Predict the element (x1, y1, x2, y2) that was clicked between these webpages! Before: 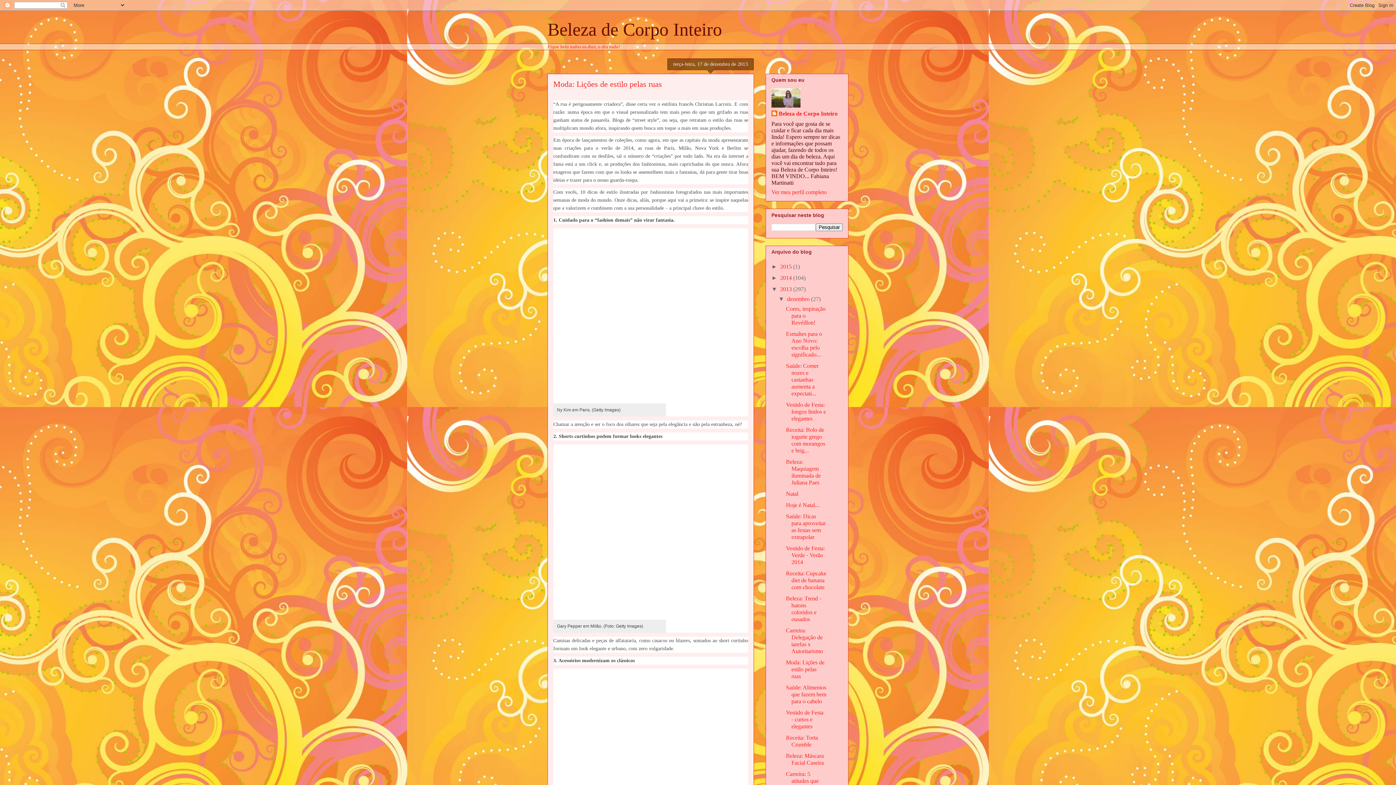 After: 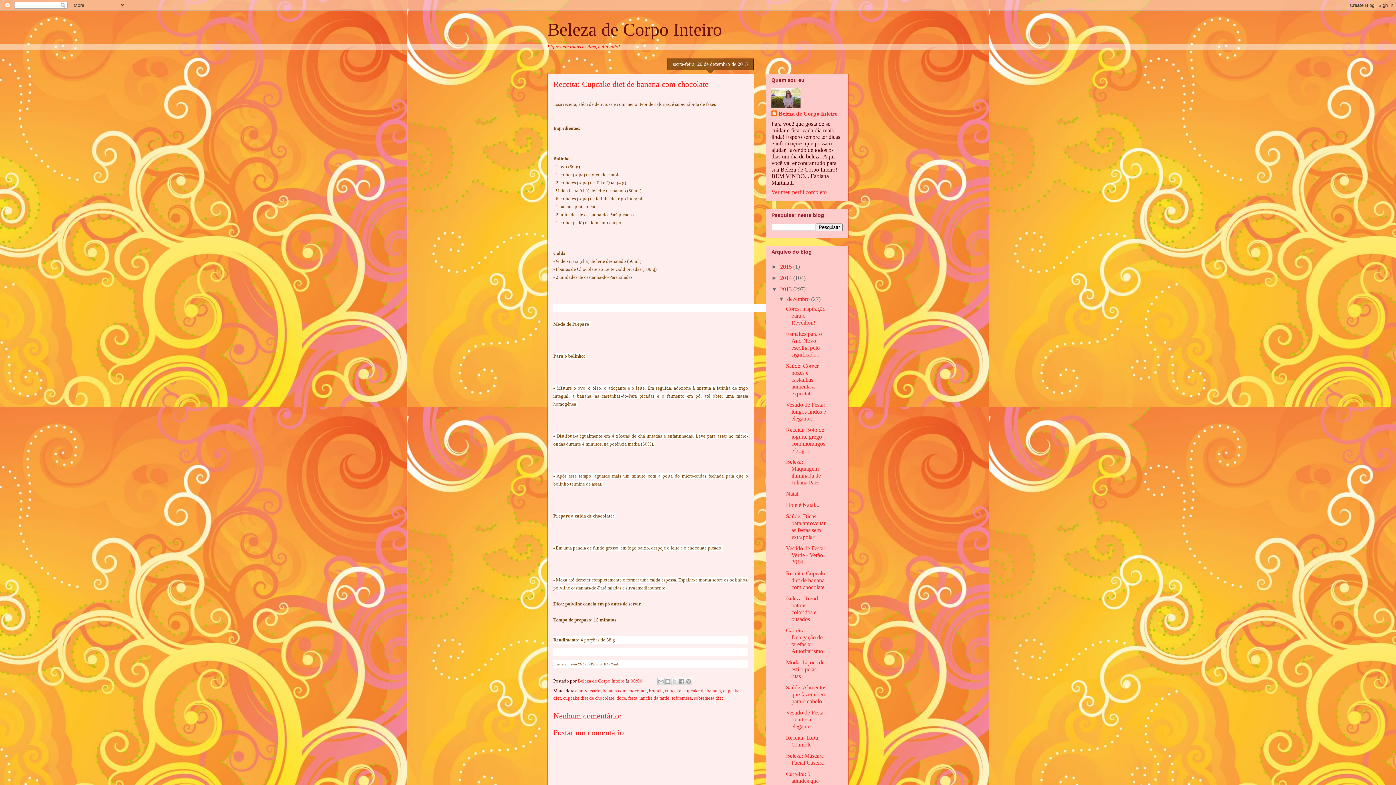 Action: bbox: (786, 570, 826, 590) label: Receita: Cupcake diet de banana com chocolate